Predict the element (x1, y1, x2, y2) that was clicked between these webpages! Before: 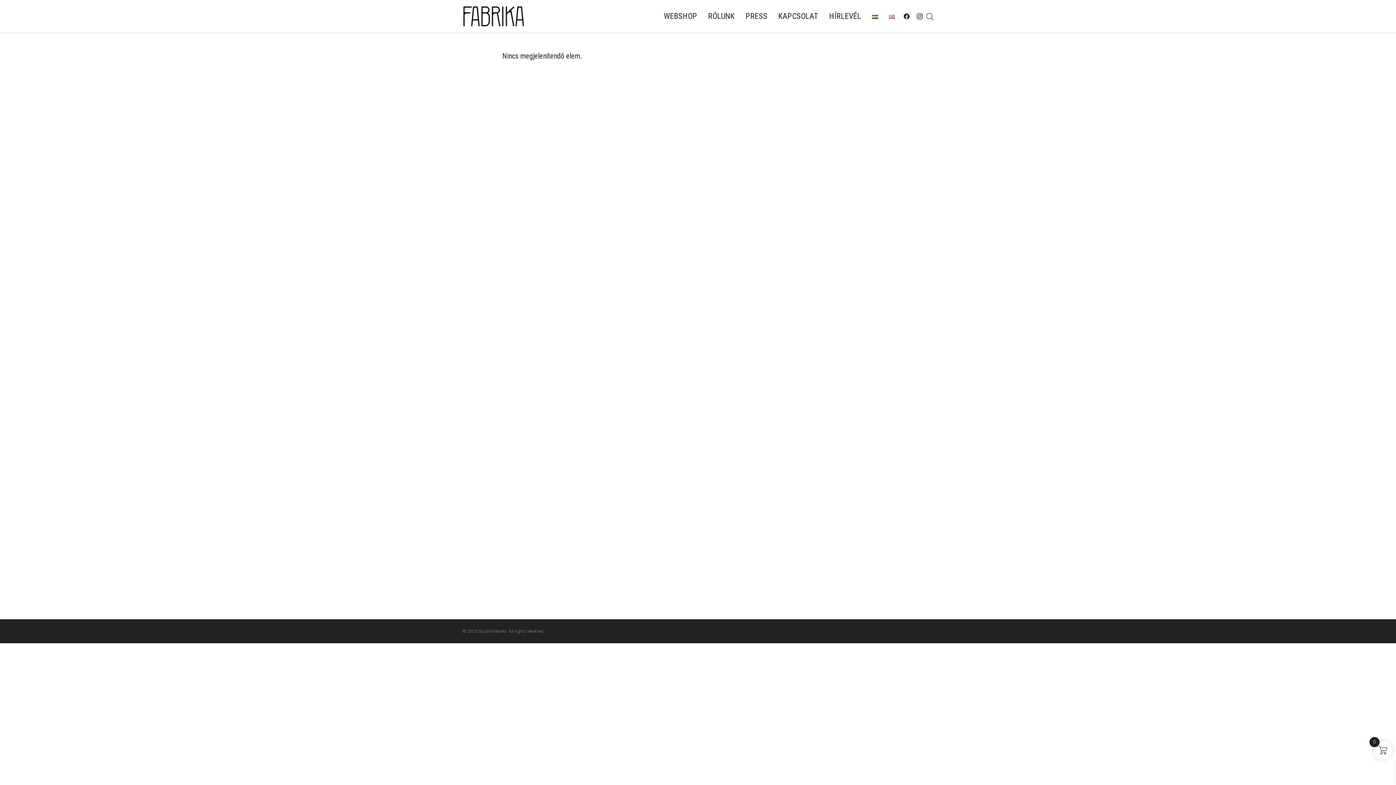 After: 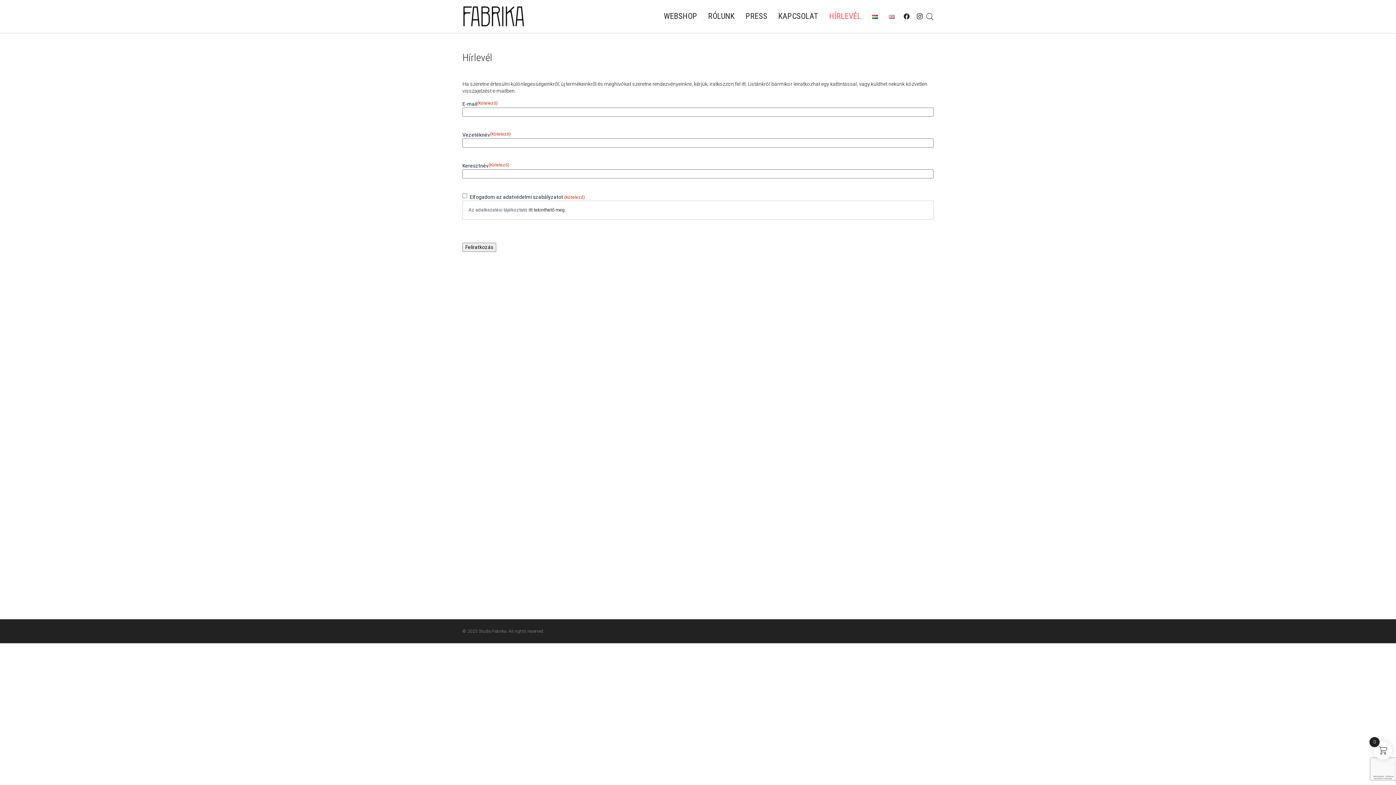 Action: bbox: (824, 5, 866, 27) label: HÍRLEVÉL